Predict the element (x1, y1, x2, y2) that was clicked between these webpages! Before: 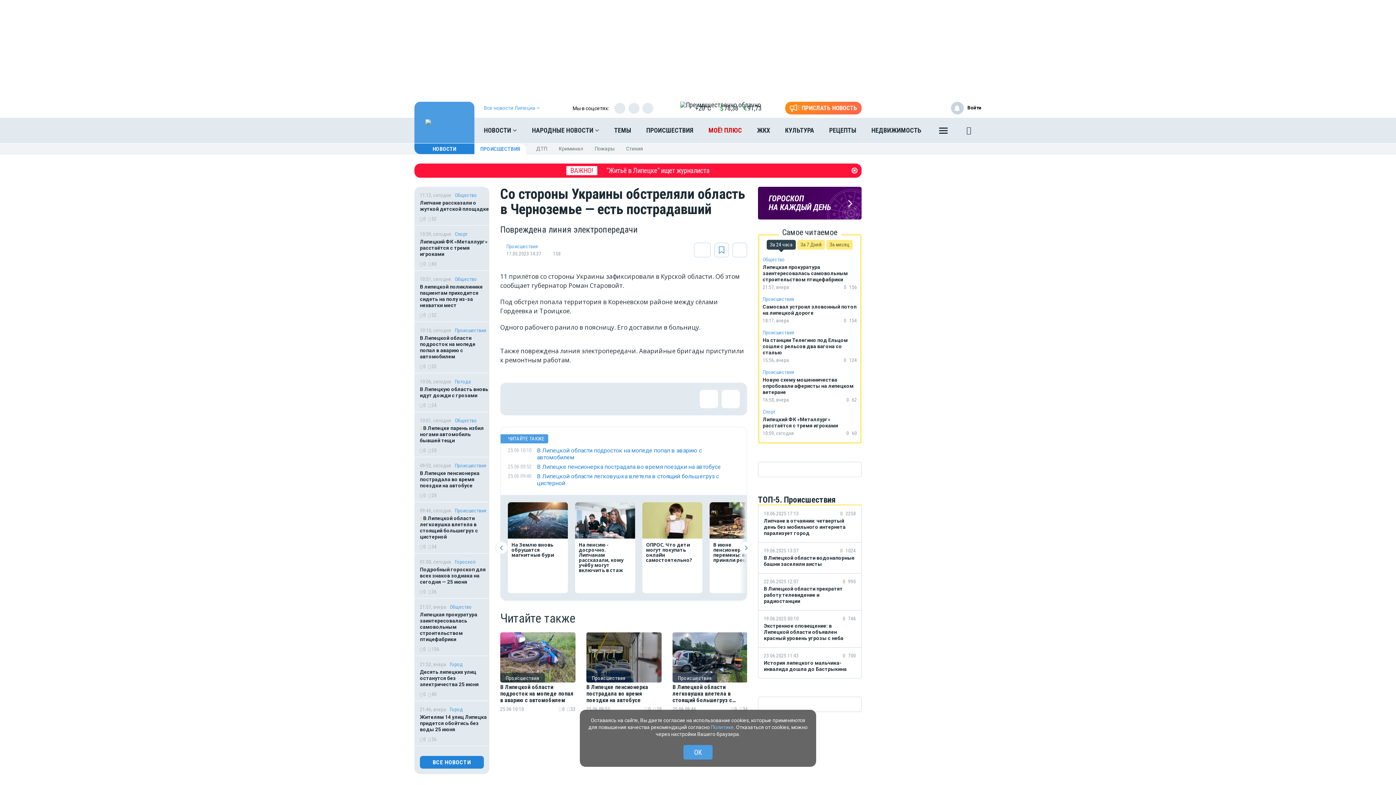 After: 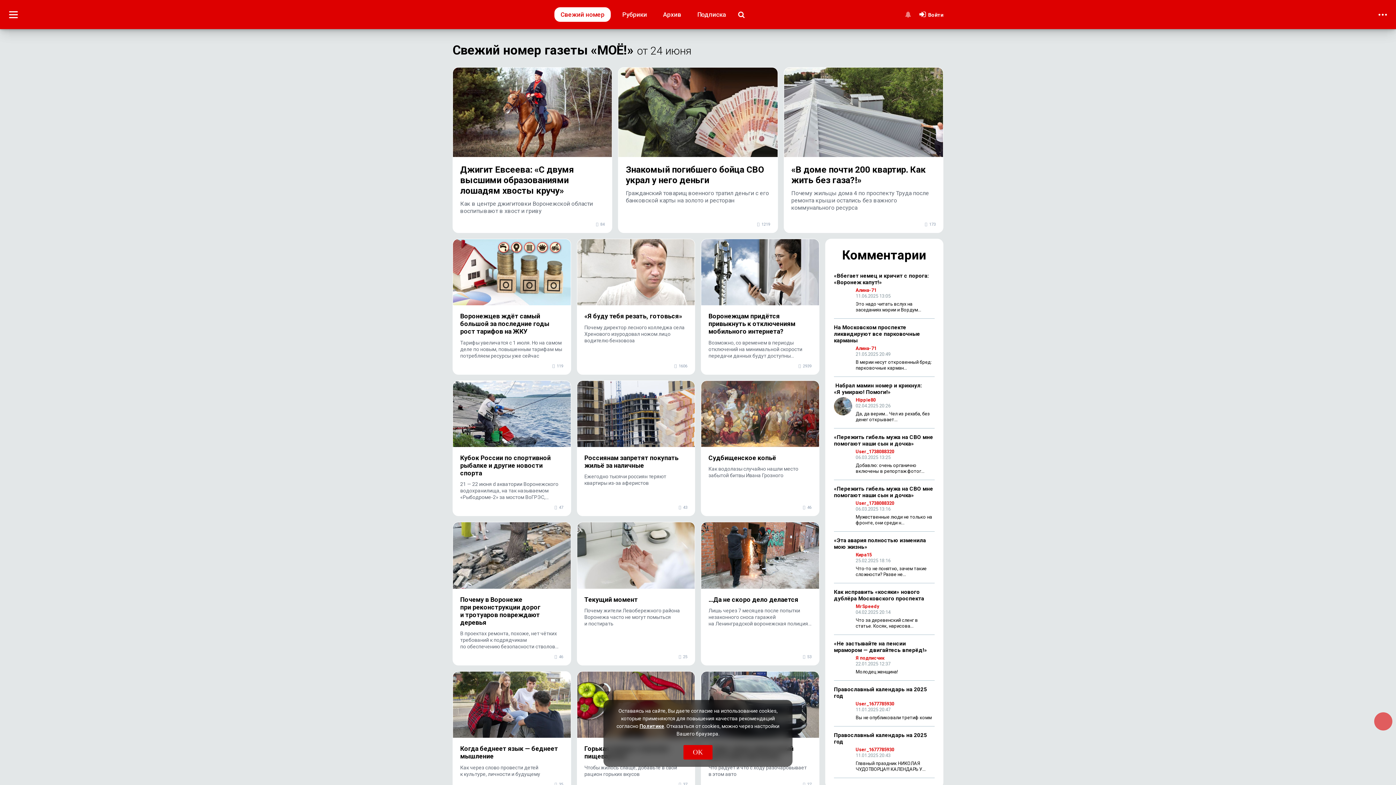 Action: bbox: (702, 121, 748, 139) label: МОЁ! ПЛЮС